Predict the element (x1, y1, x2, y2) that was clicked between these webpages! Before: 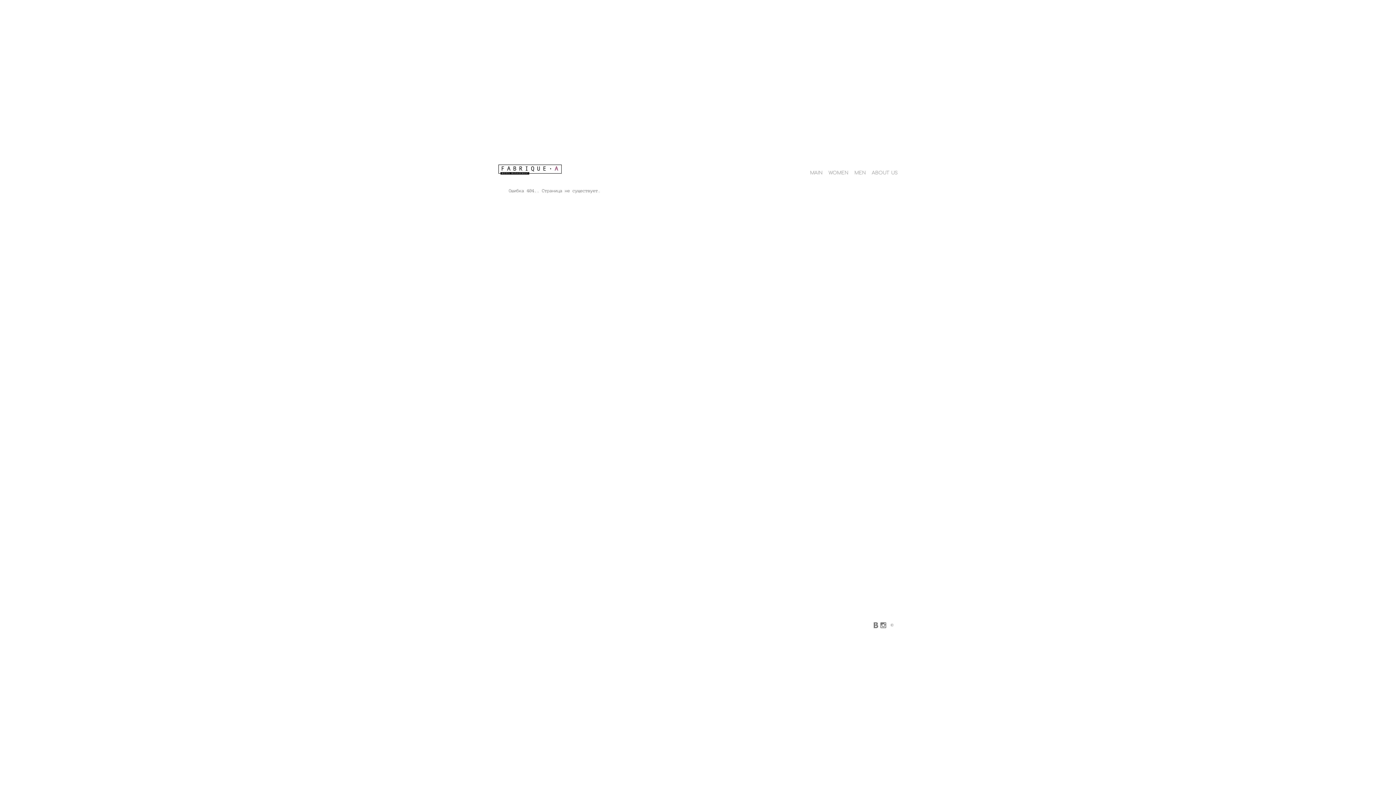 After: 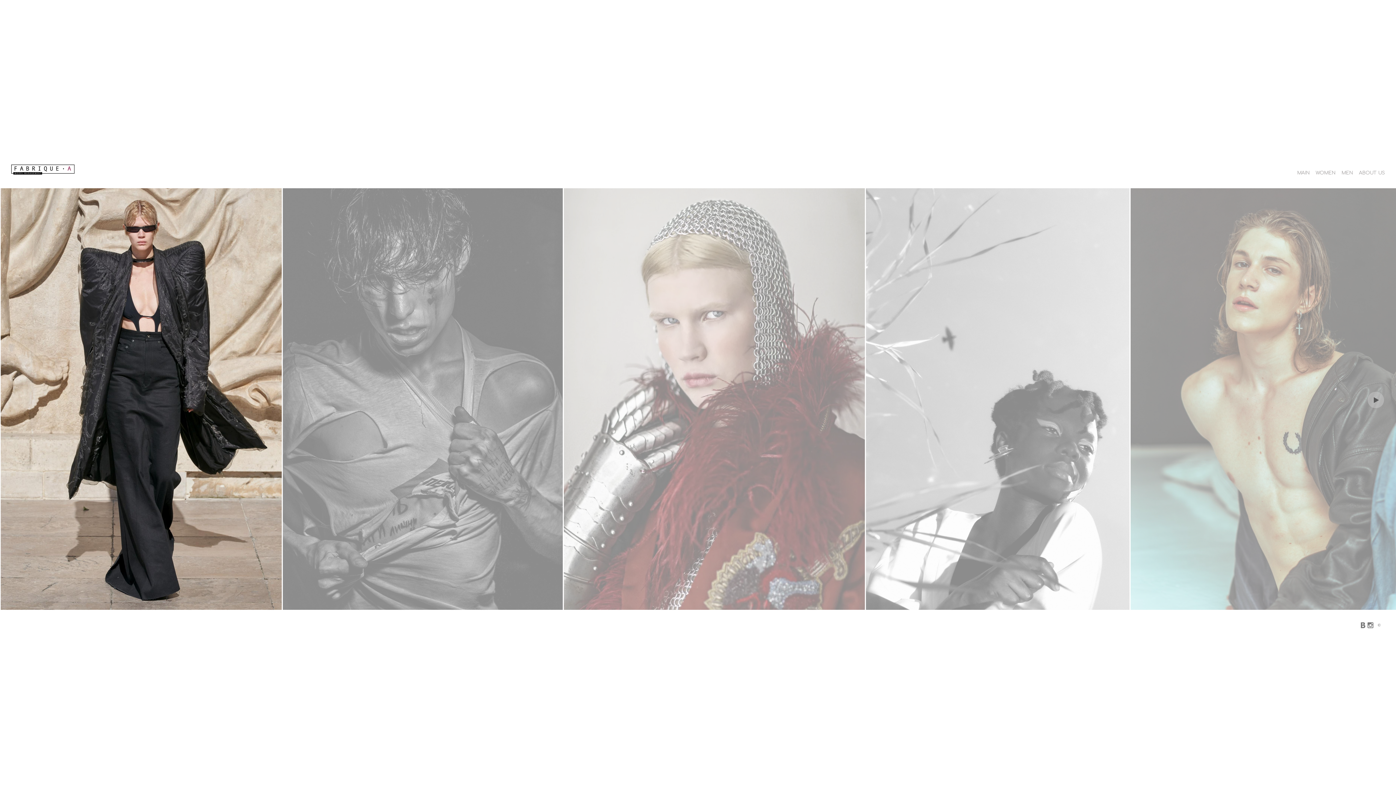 Action: bbox: (810, 170, 822, 175) label: MAIN